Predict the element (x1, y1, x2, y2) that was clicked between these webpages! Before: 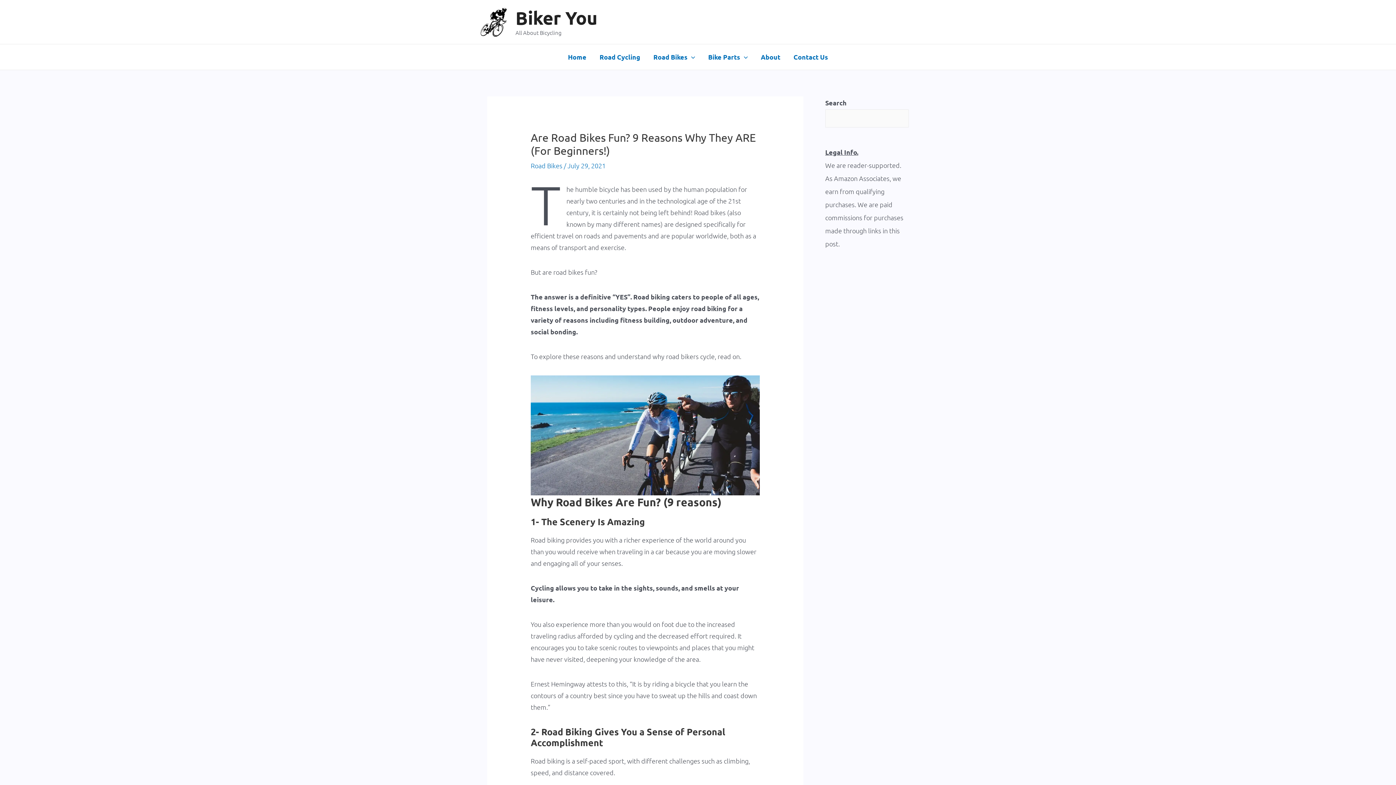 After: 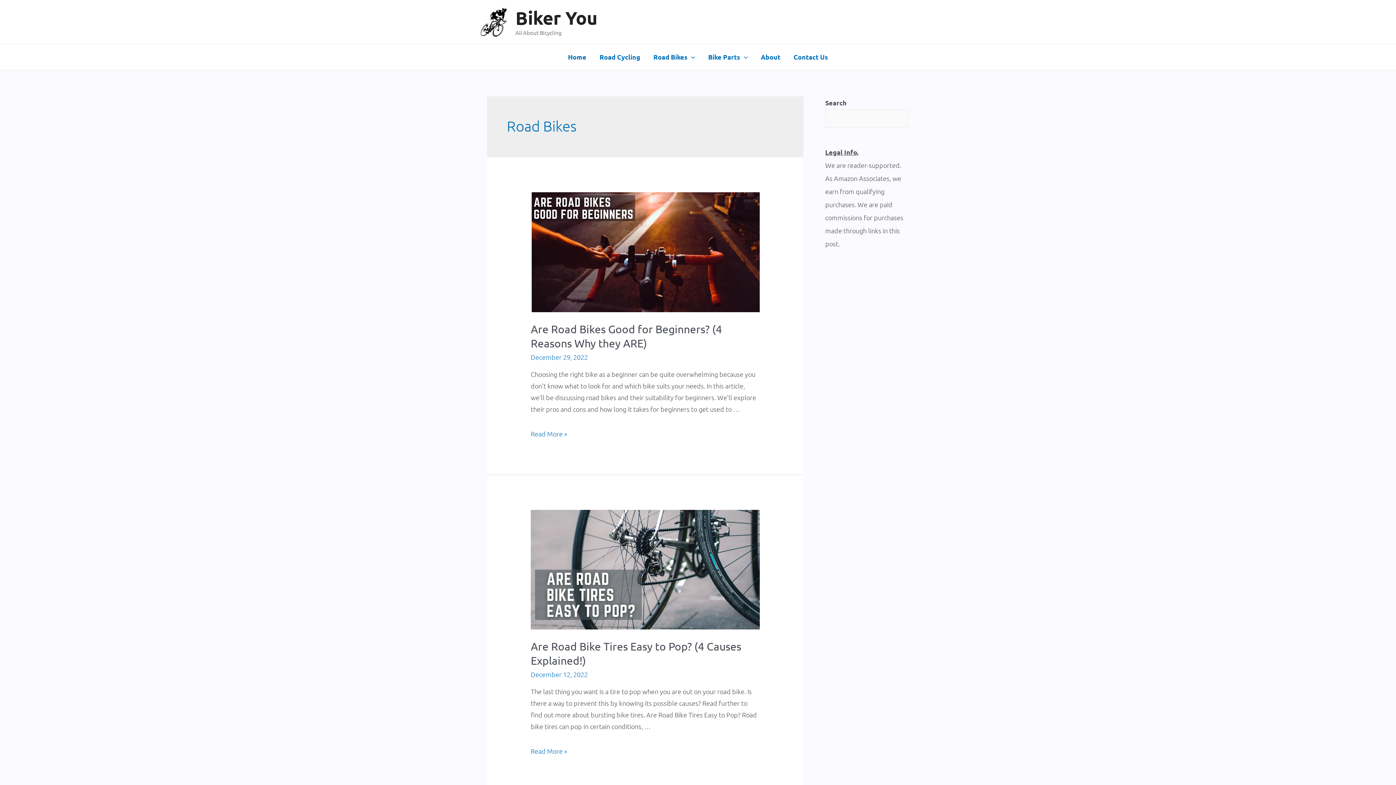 Action: label: Road Bikes bbox: (530, 161, 562, 169)